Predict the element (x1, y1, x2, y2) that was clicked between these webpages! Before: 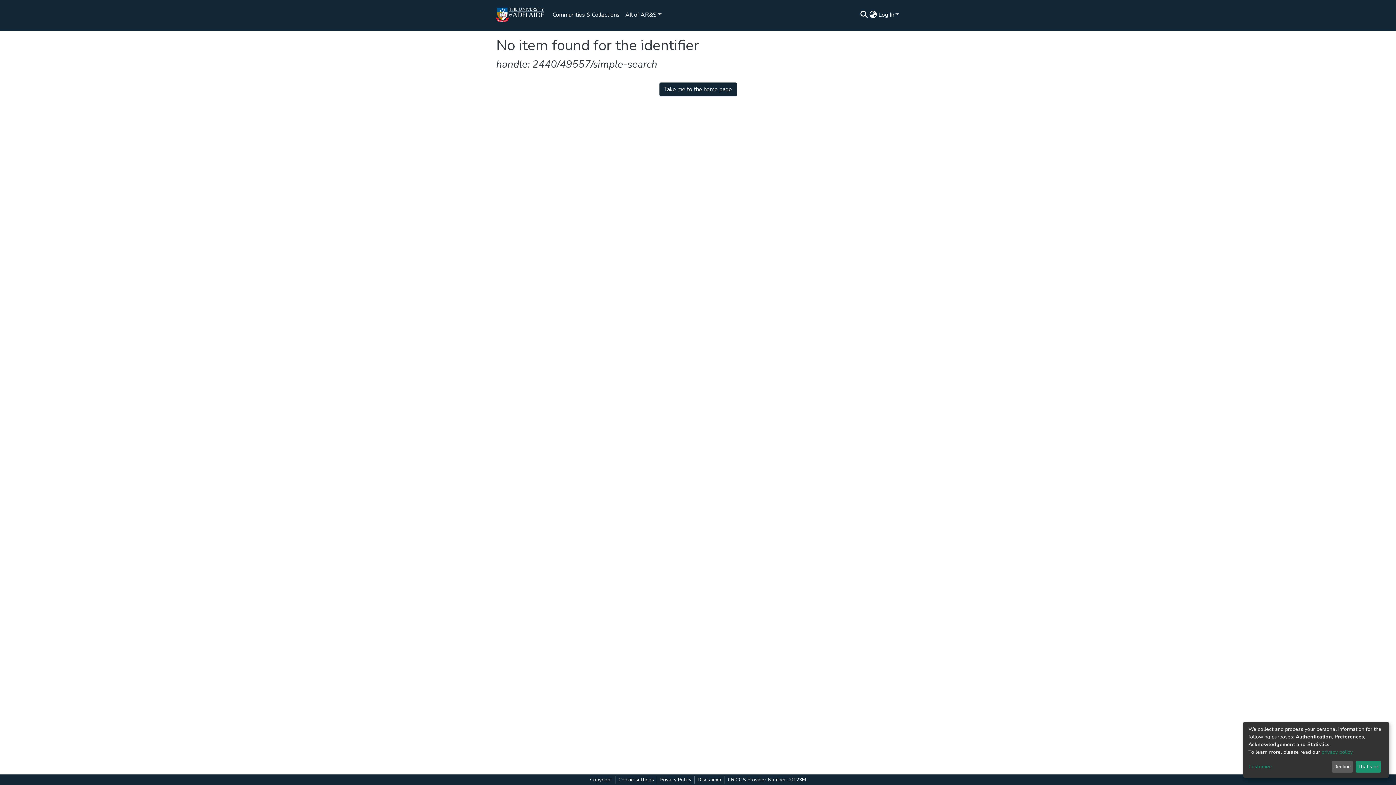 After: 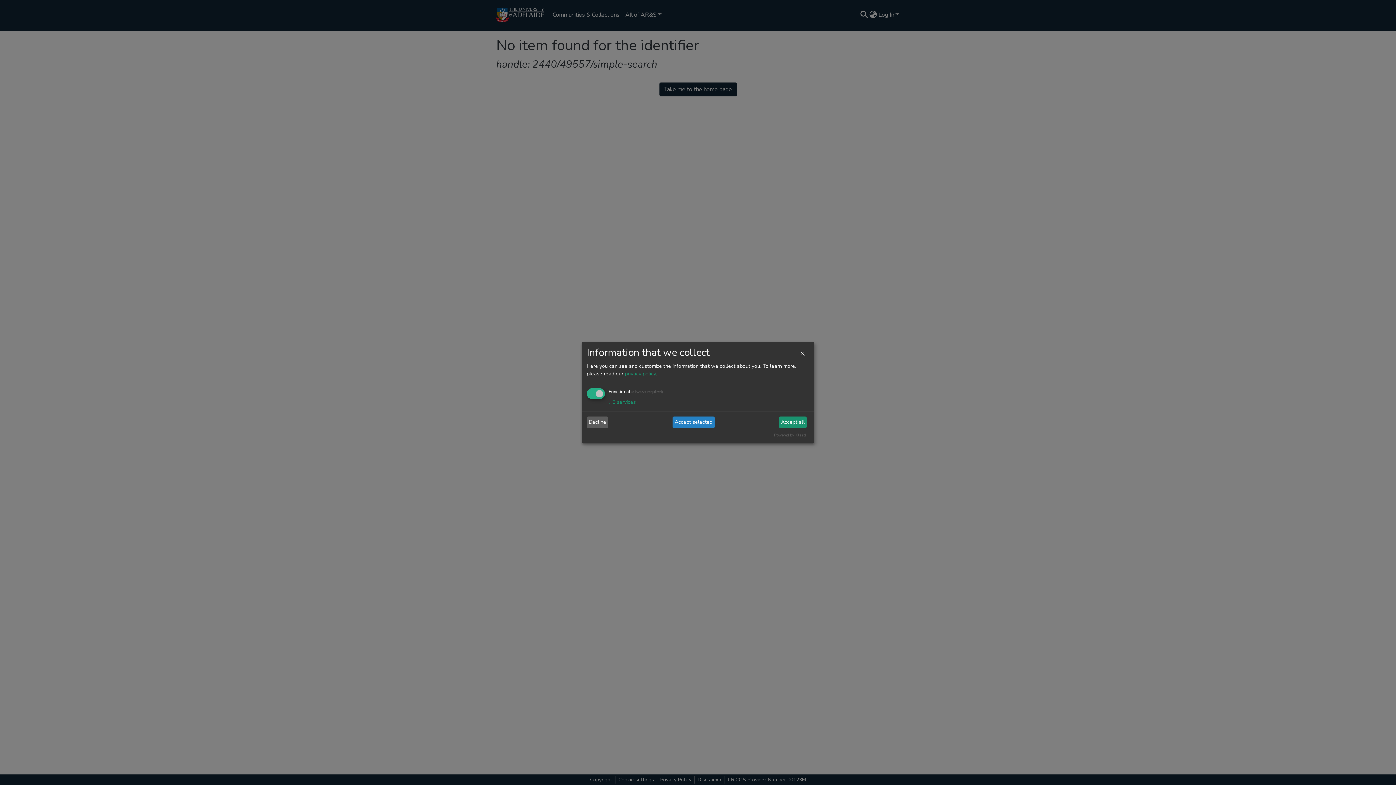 Action: bbox: (1248, 765, 1333, 771) label: Customize